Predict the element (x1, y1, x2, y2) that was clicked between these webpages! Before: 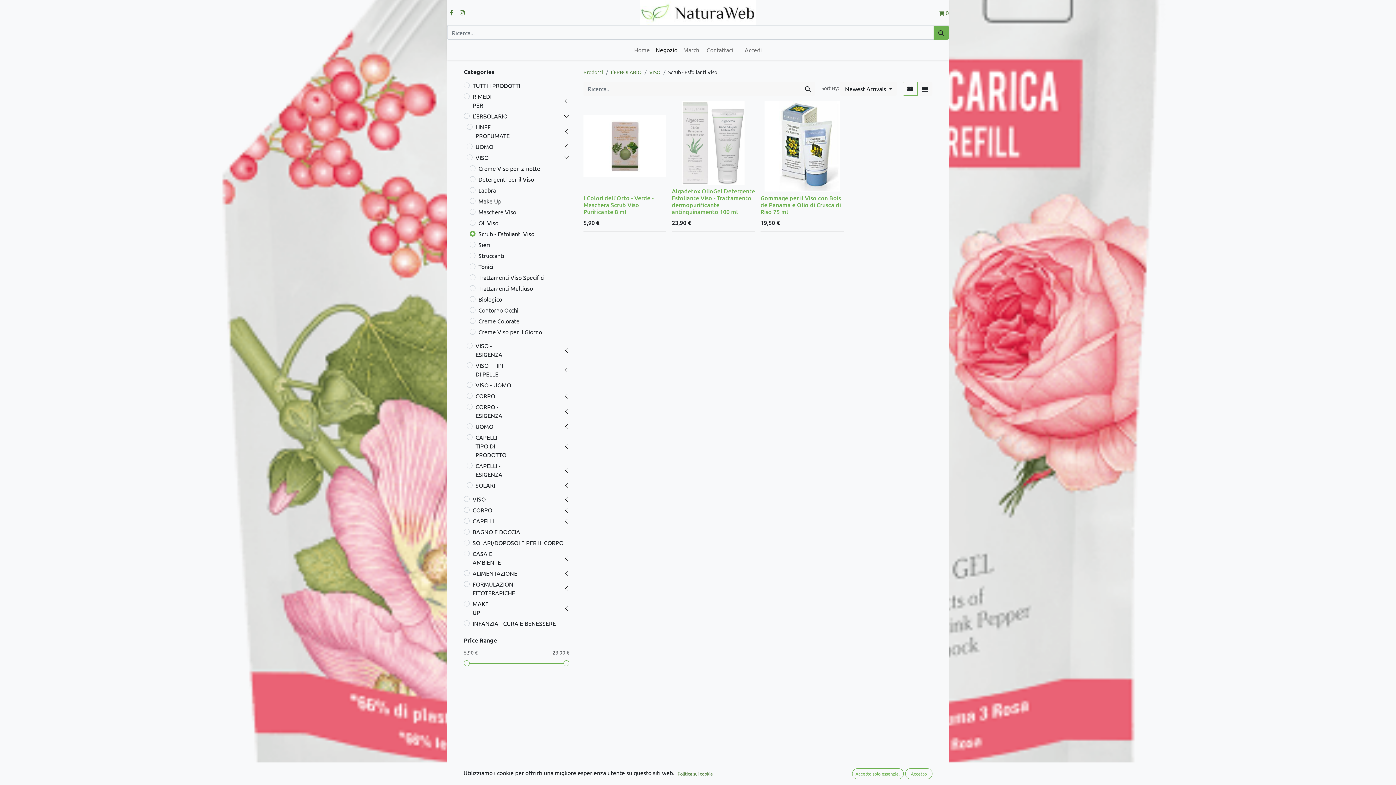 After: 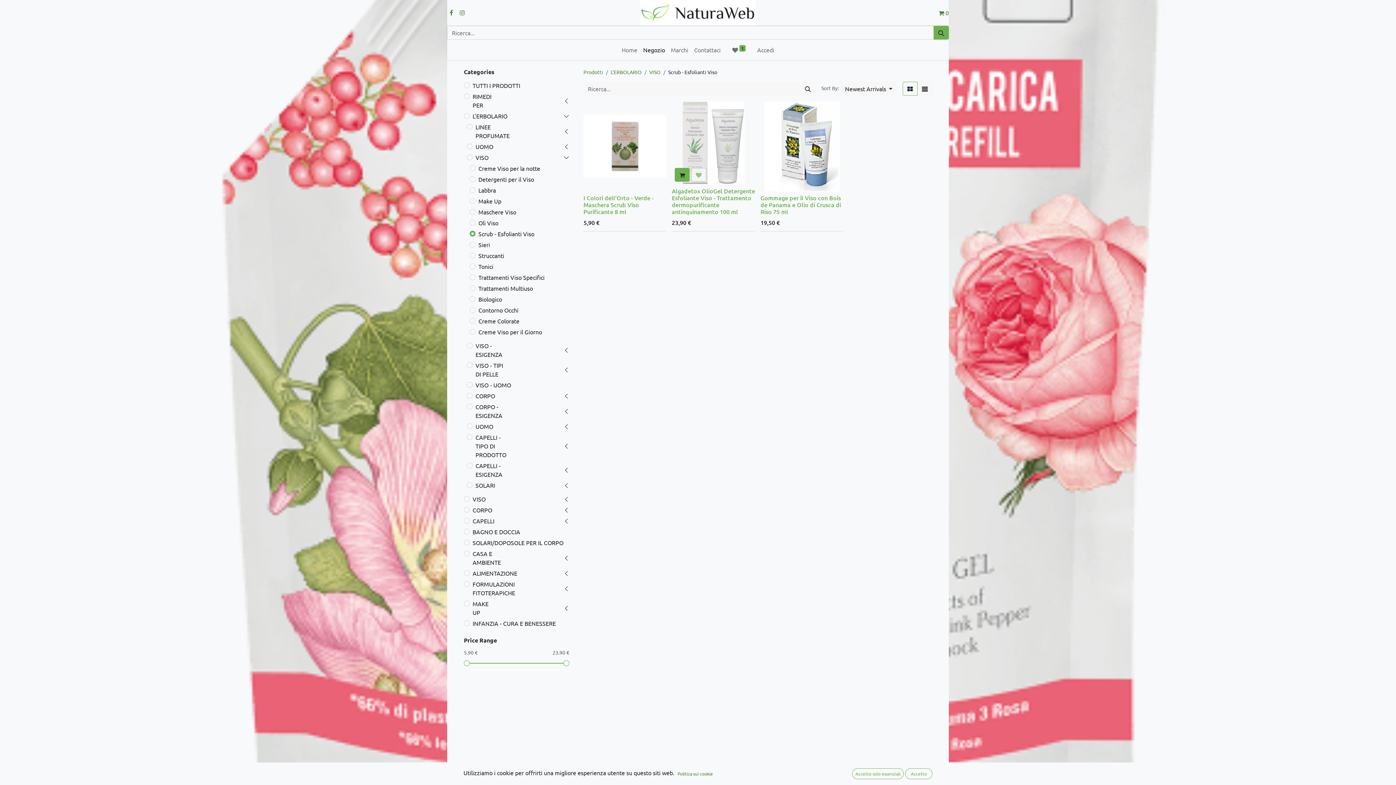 Action: bbox: (691, 167, 706, 181)